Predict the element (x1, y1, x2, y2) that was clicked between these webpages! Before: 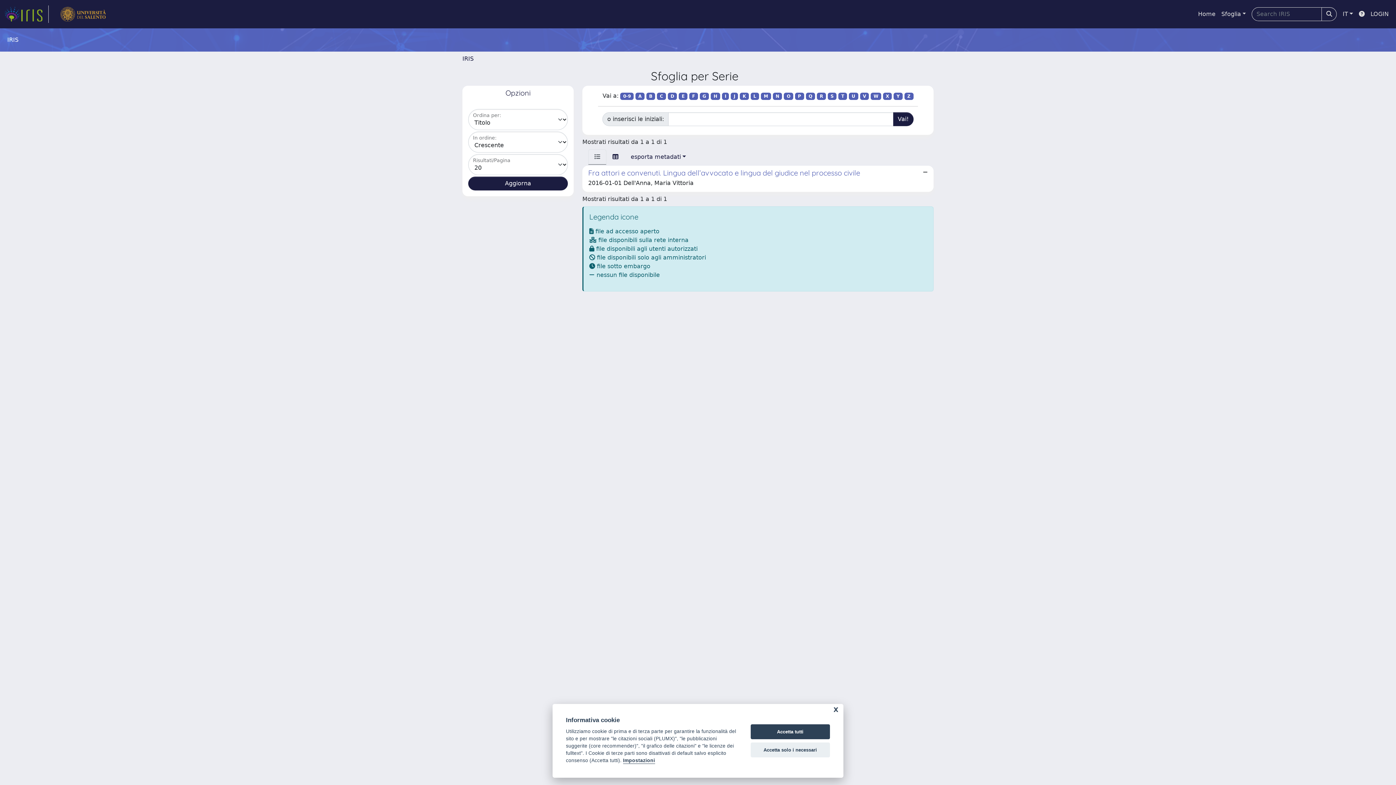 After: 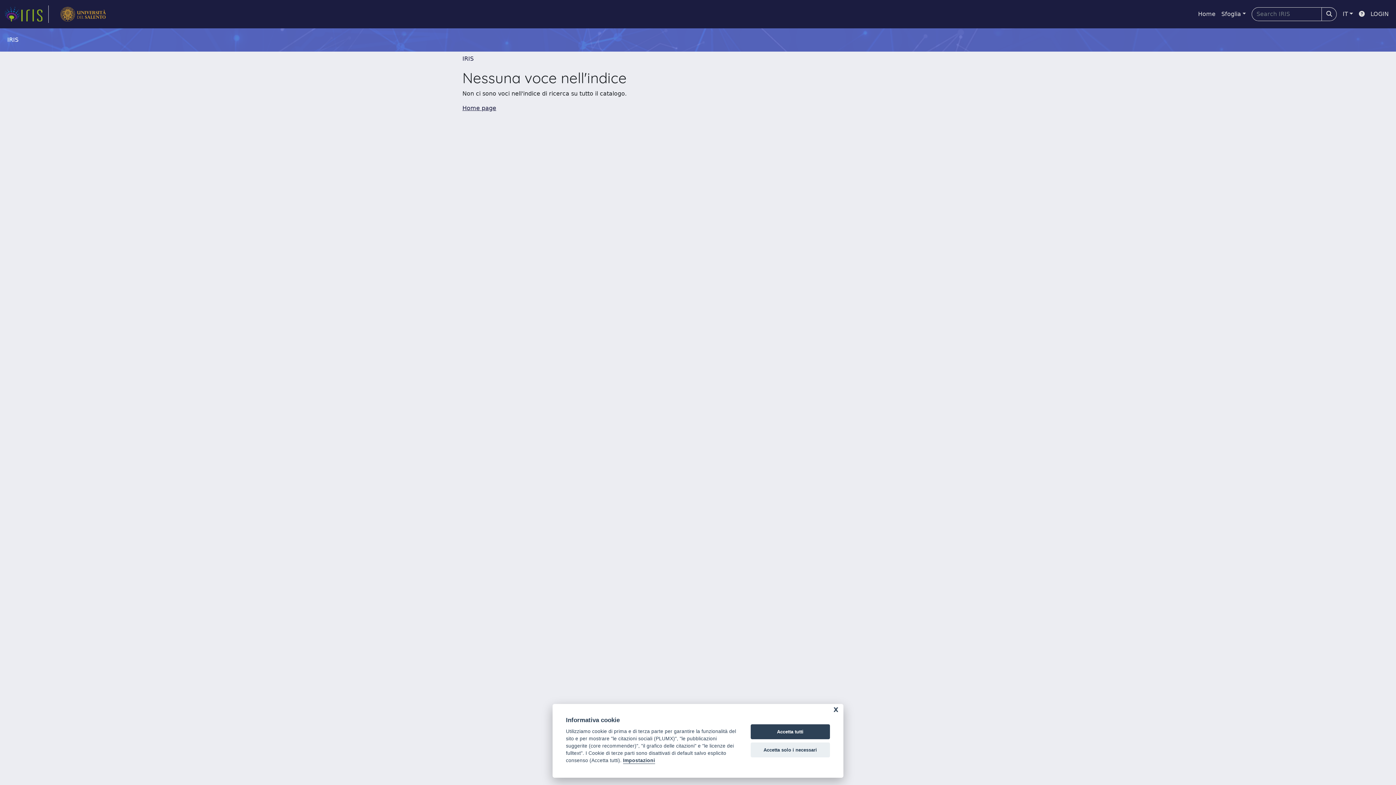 Action: bbox: (784, 92, 793, 100) label: O